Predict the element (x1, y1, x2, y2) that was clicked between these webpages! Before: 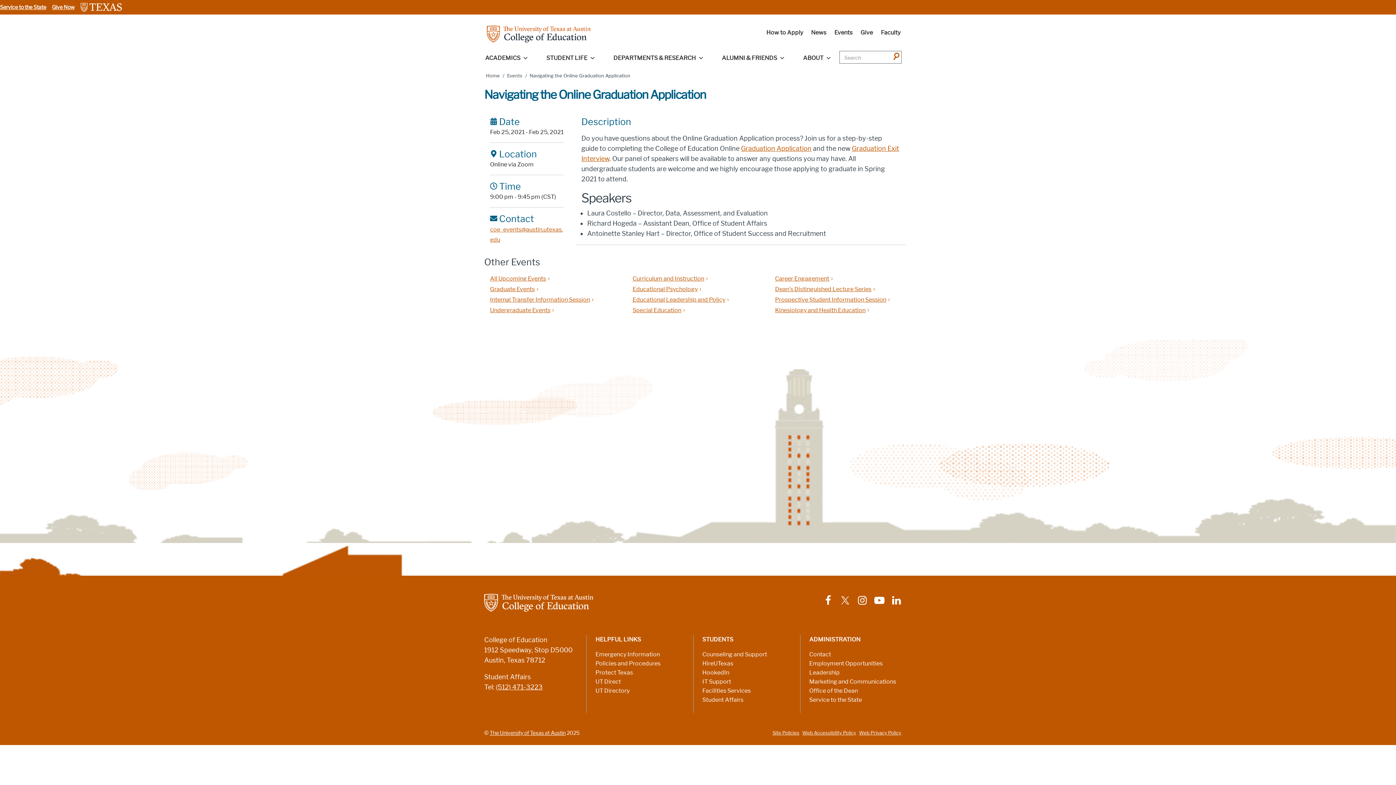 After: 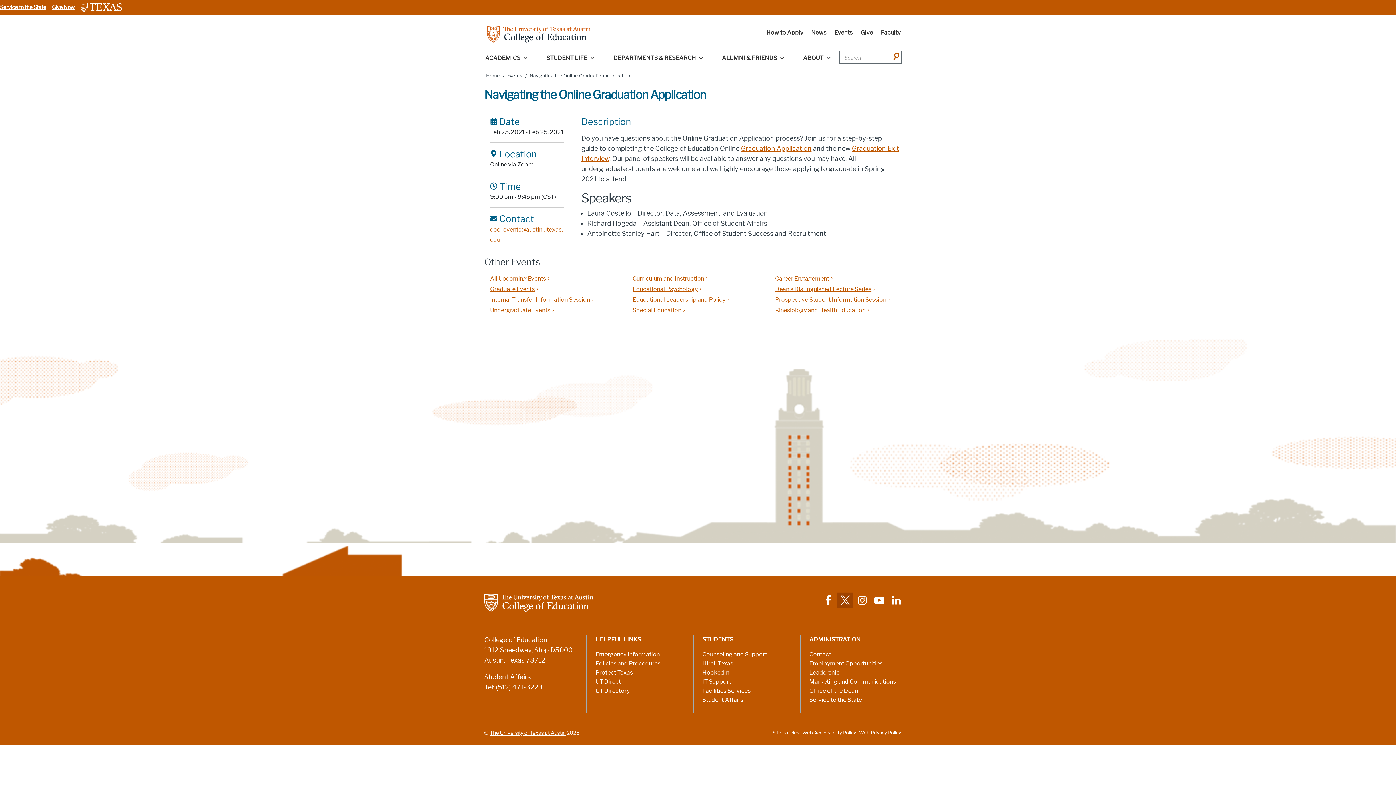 Action: bbox: (838, 596, 852, 603)